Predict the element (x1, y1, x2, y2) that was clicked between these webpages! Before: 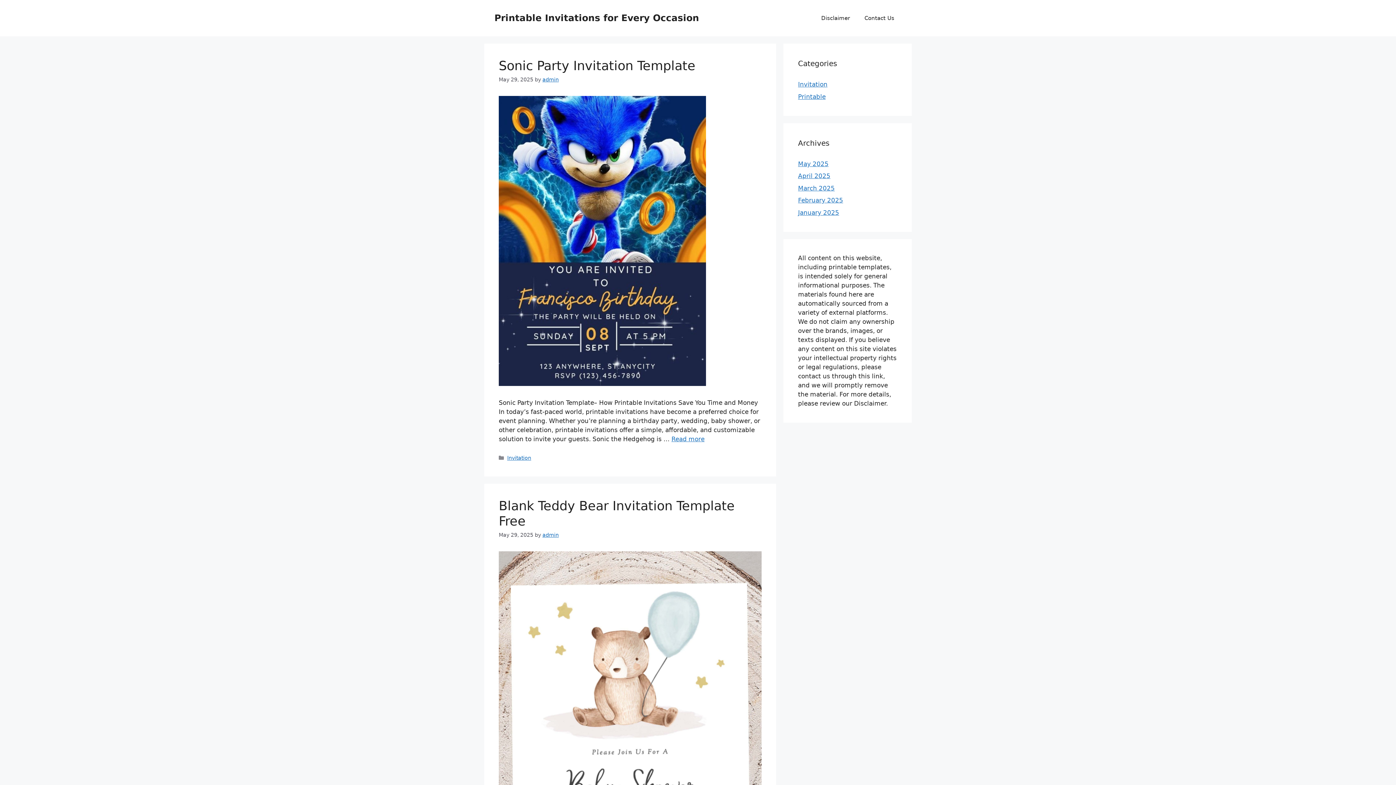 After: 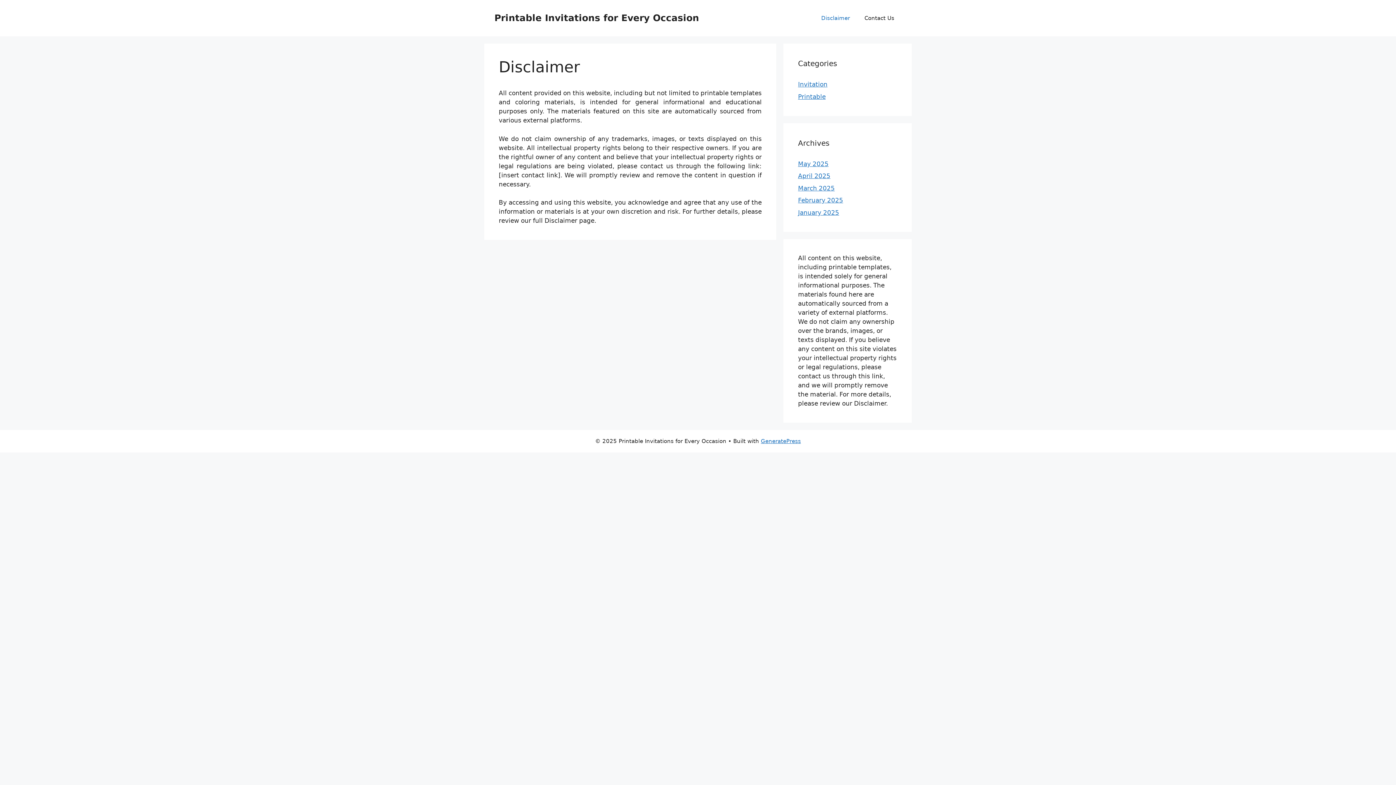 Action: bbox: (814, 7, 857, 29) label: Disclaimer